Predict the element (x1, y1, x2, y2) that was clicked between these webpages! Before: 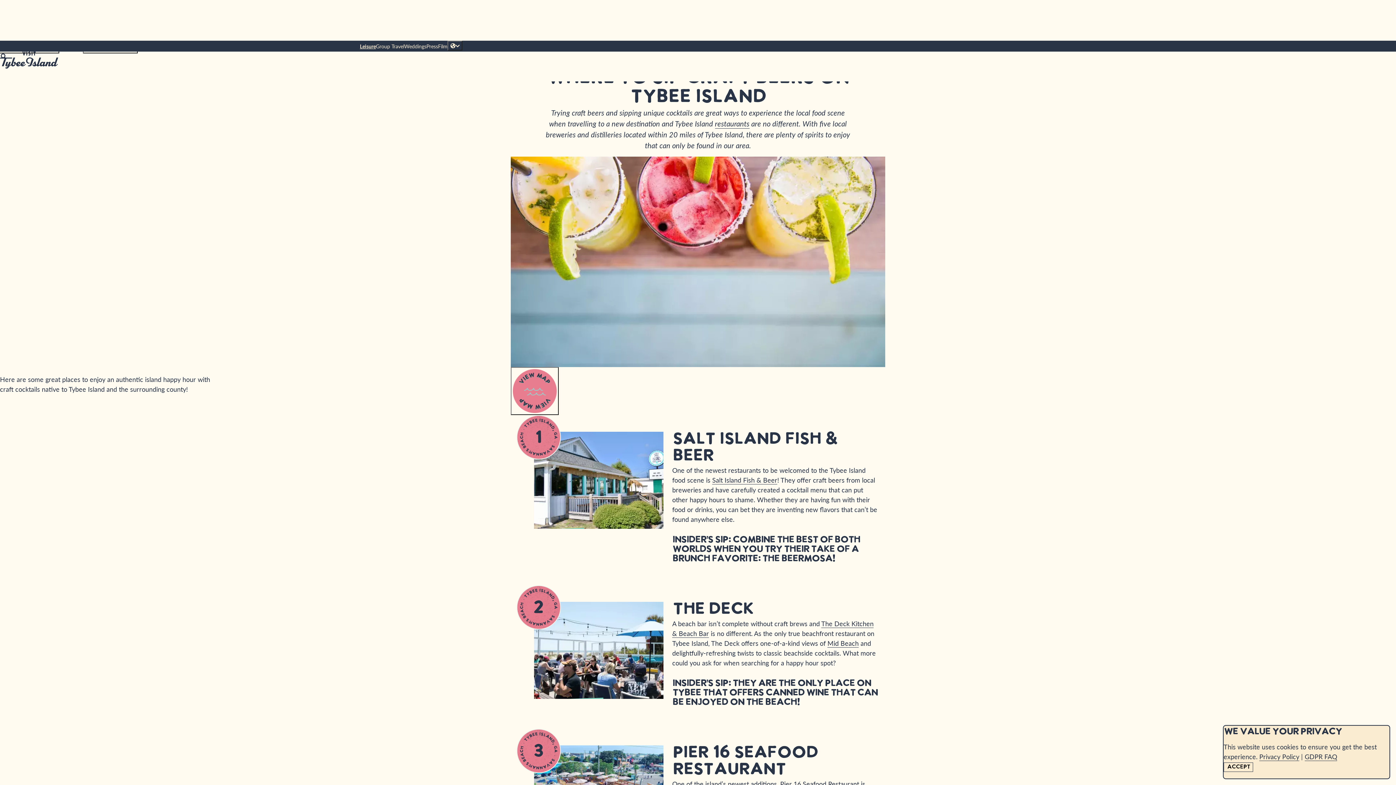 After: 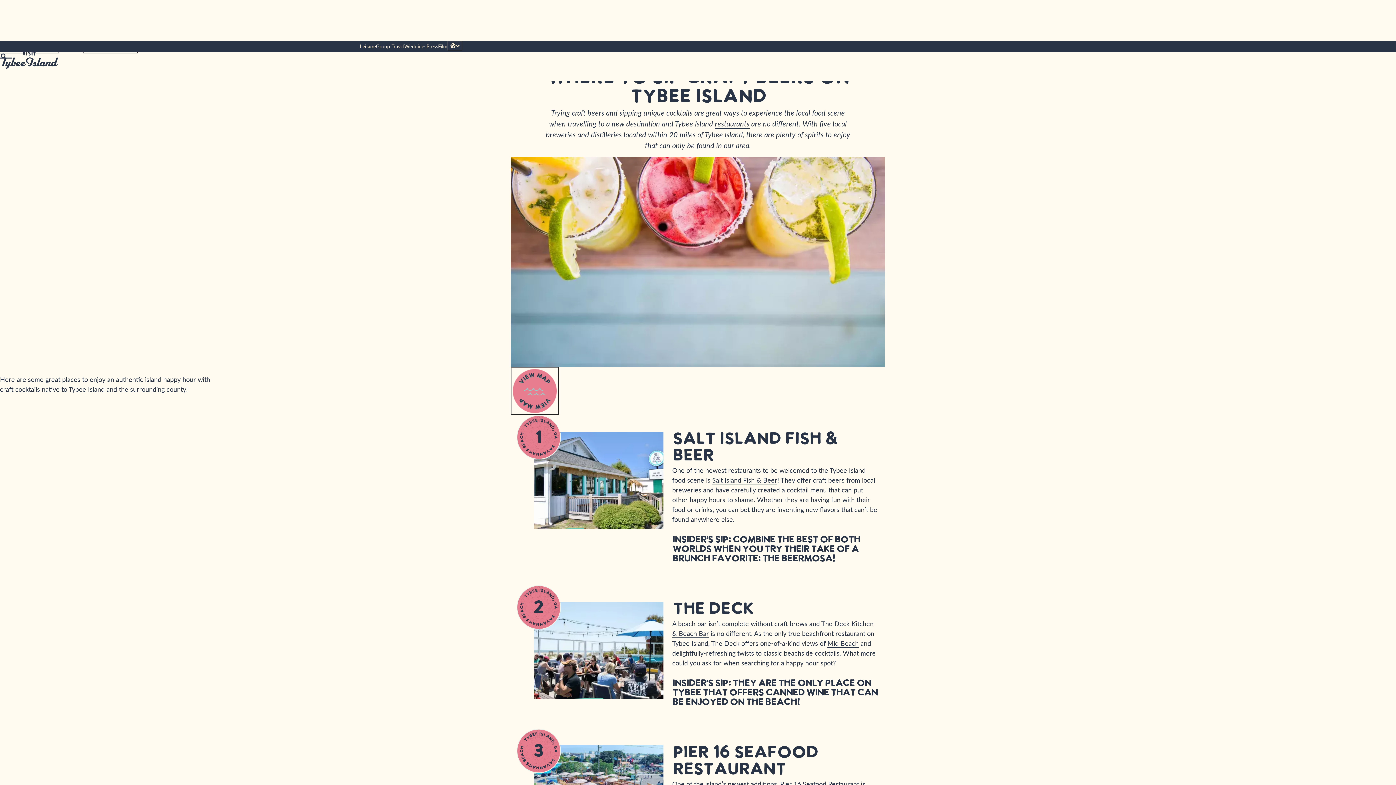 Action: label: Accept bbox: (1224, 762, 1253, 772)